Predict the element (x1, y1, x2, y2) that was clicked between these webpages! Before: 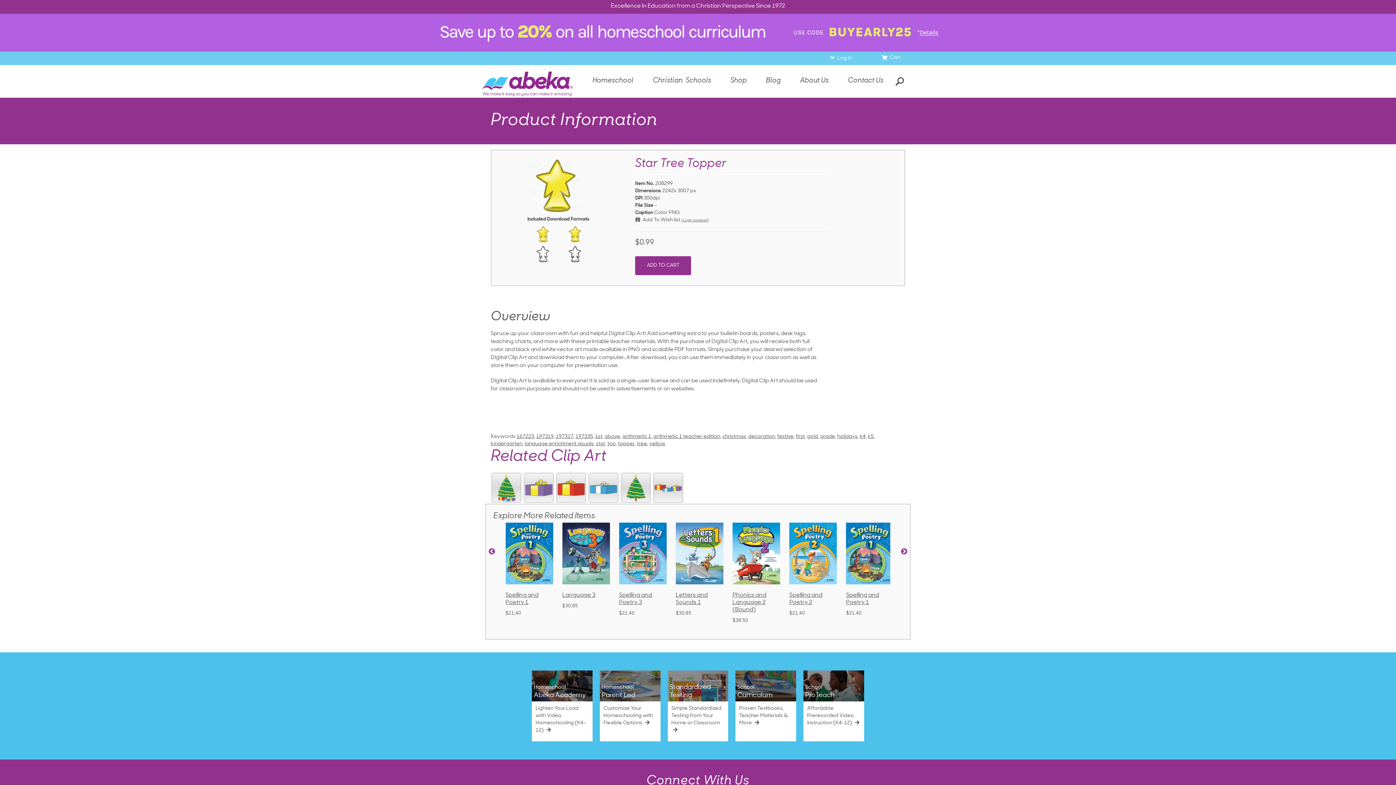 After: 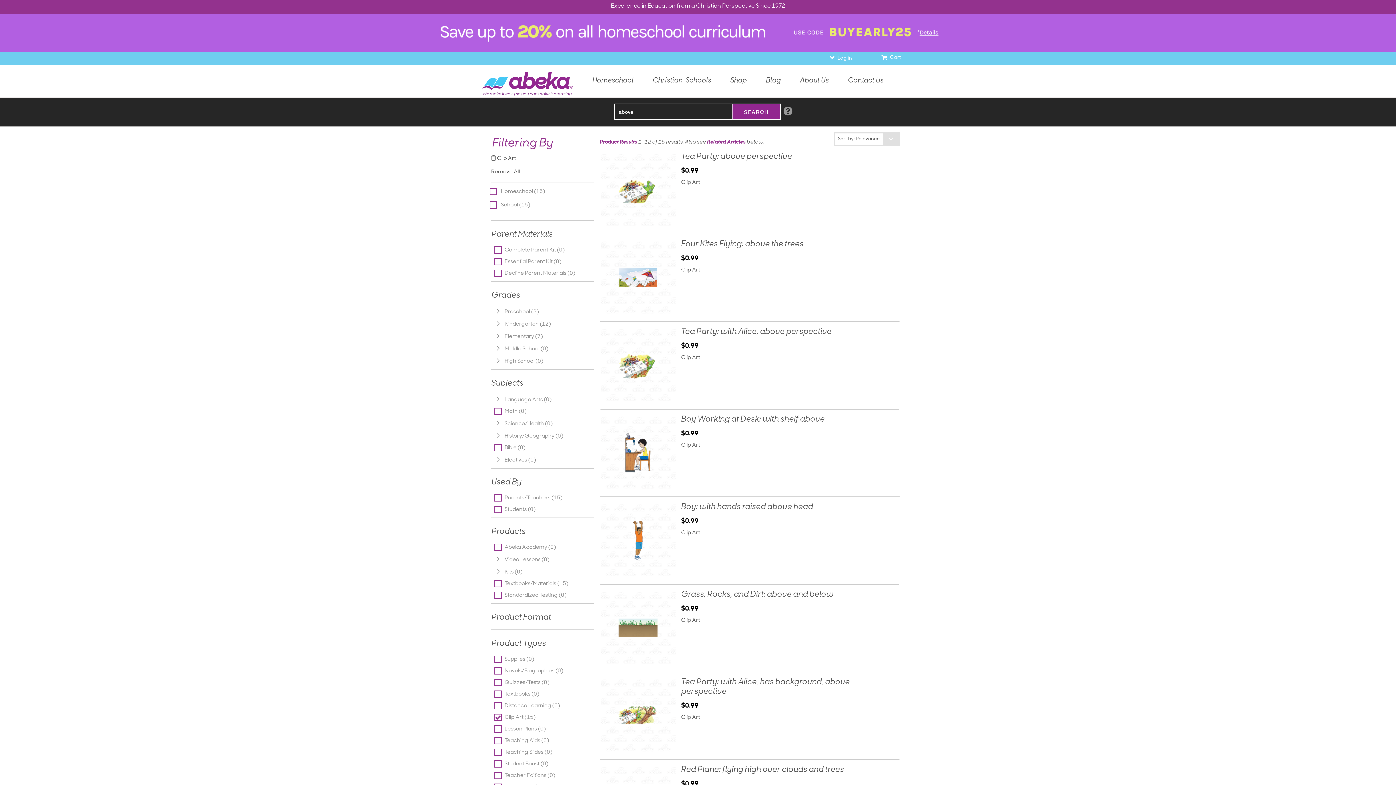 Action: bbox: (604, 433, 620, 440) label: above